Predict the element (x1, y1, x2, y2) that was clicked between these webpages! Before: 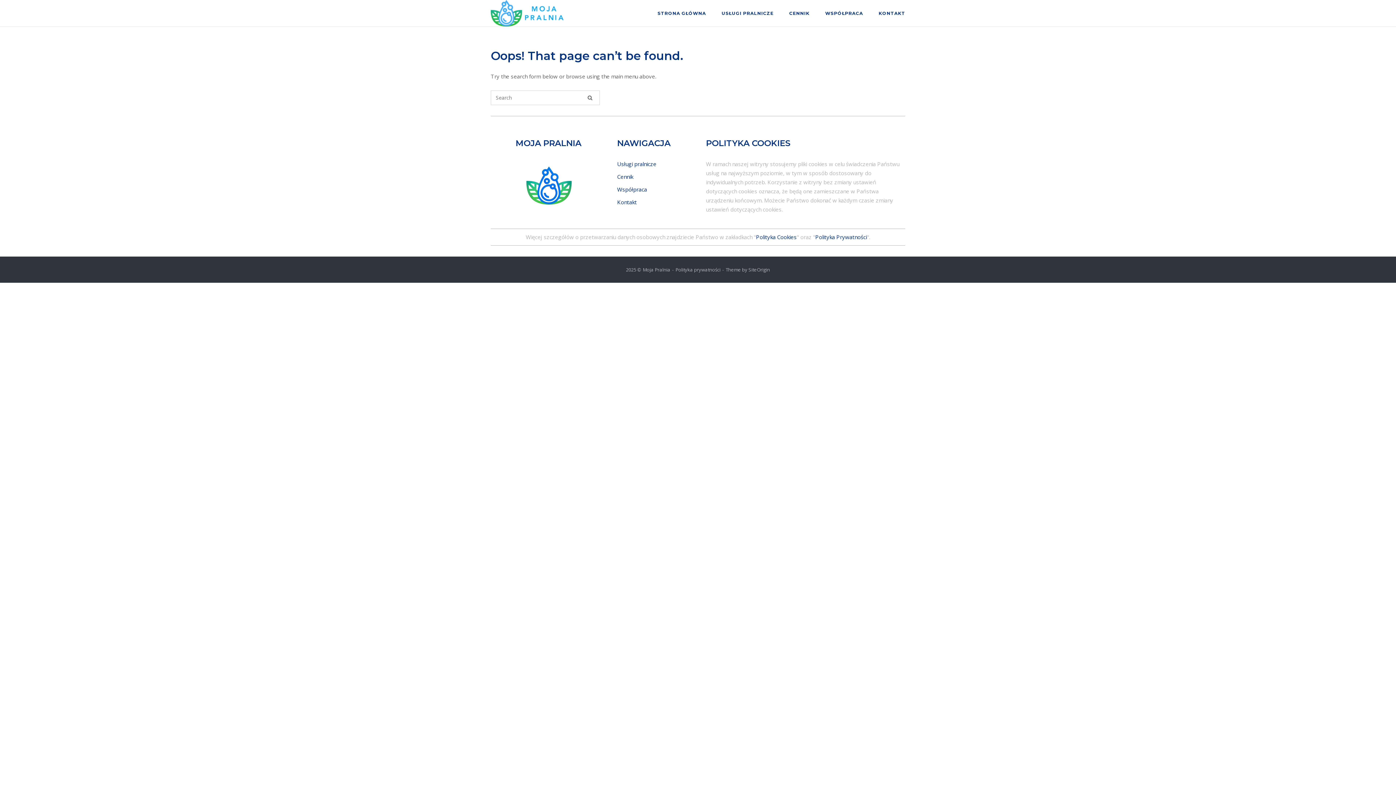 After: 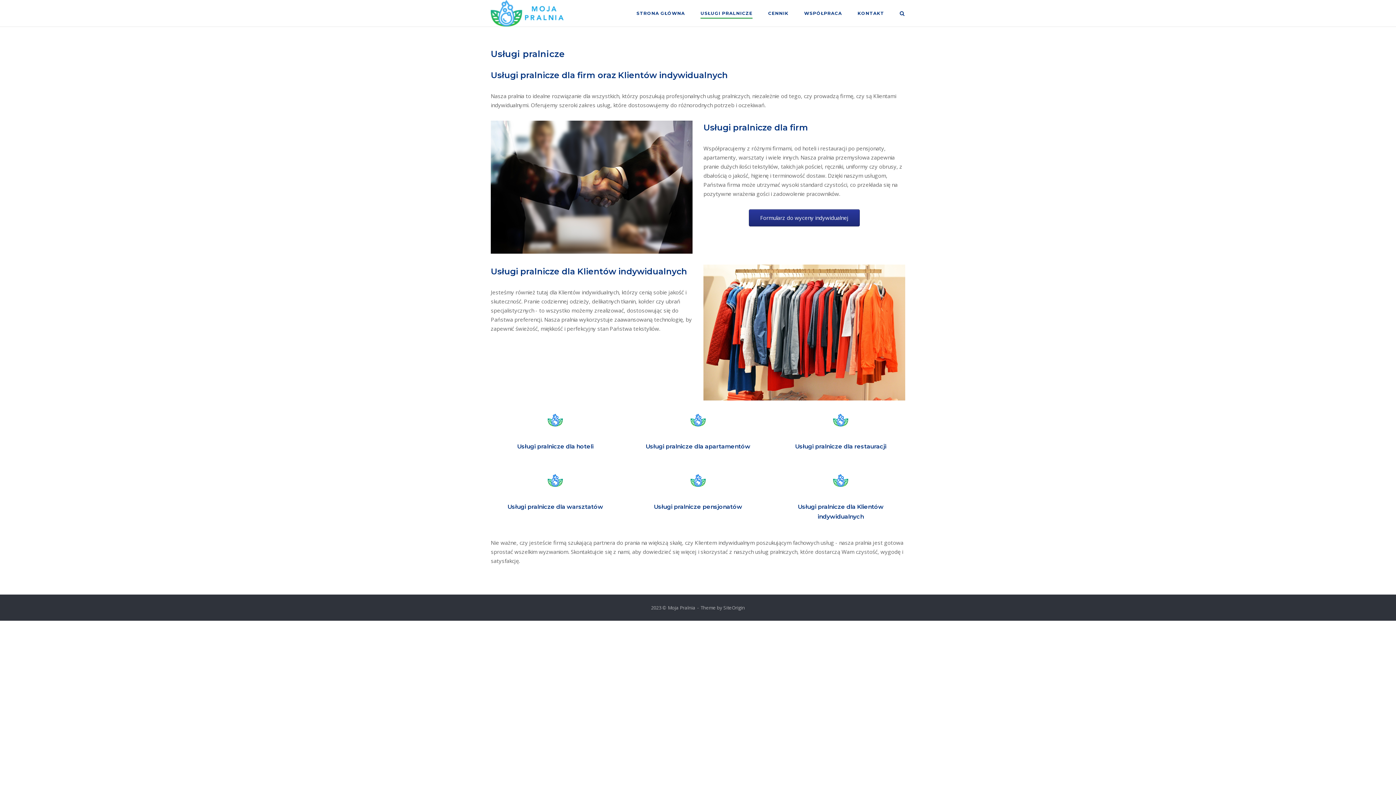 Action: bbox: (721, 10, 773, 17) label: USŁUGI PRALNICZE